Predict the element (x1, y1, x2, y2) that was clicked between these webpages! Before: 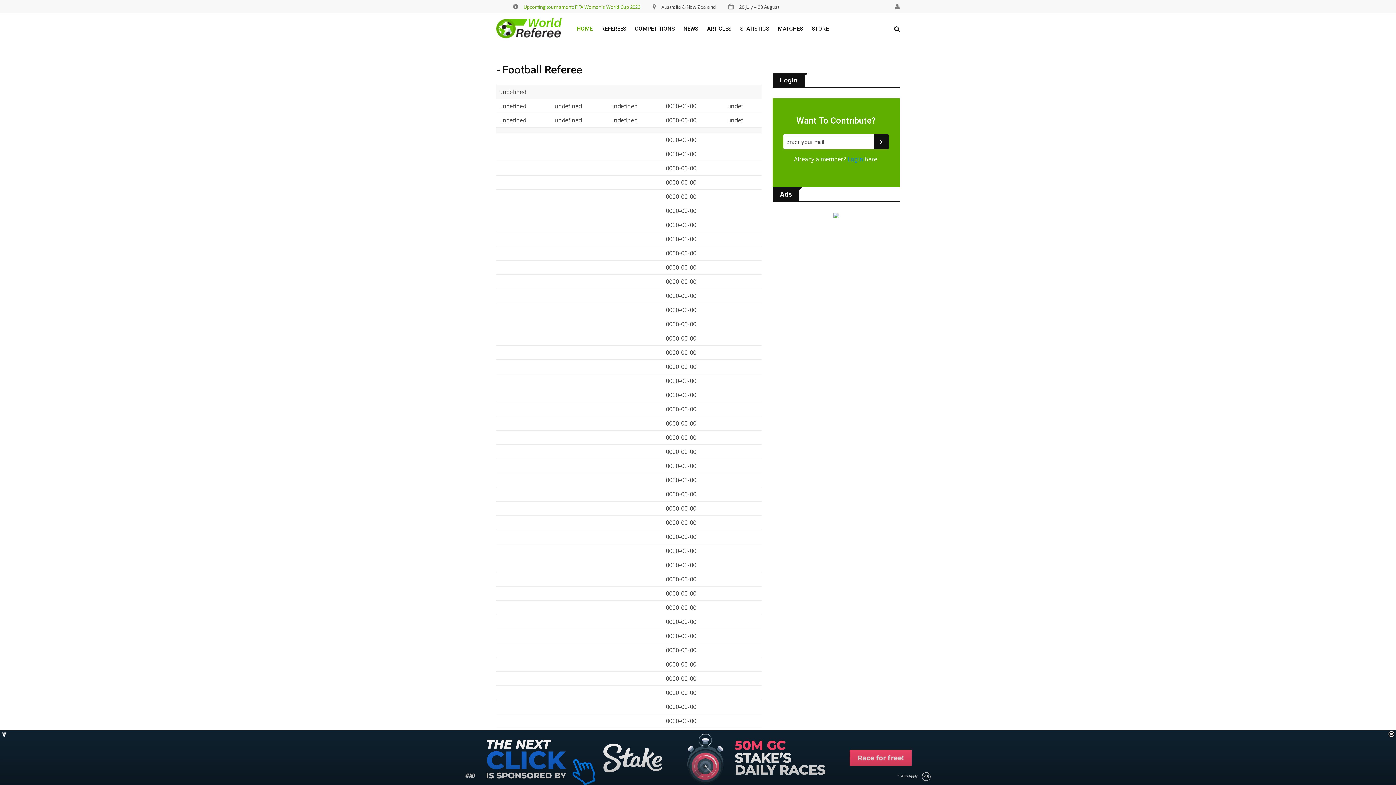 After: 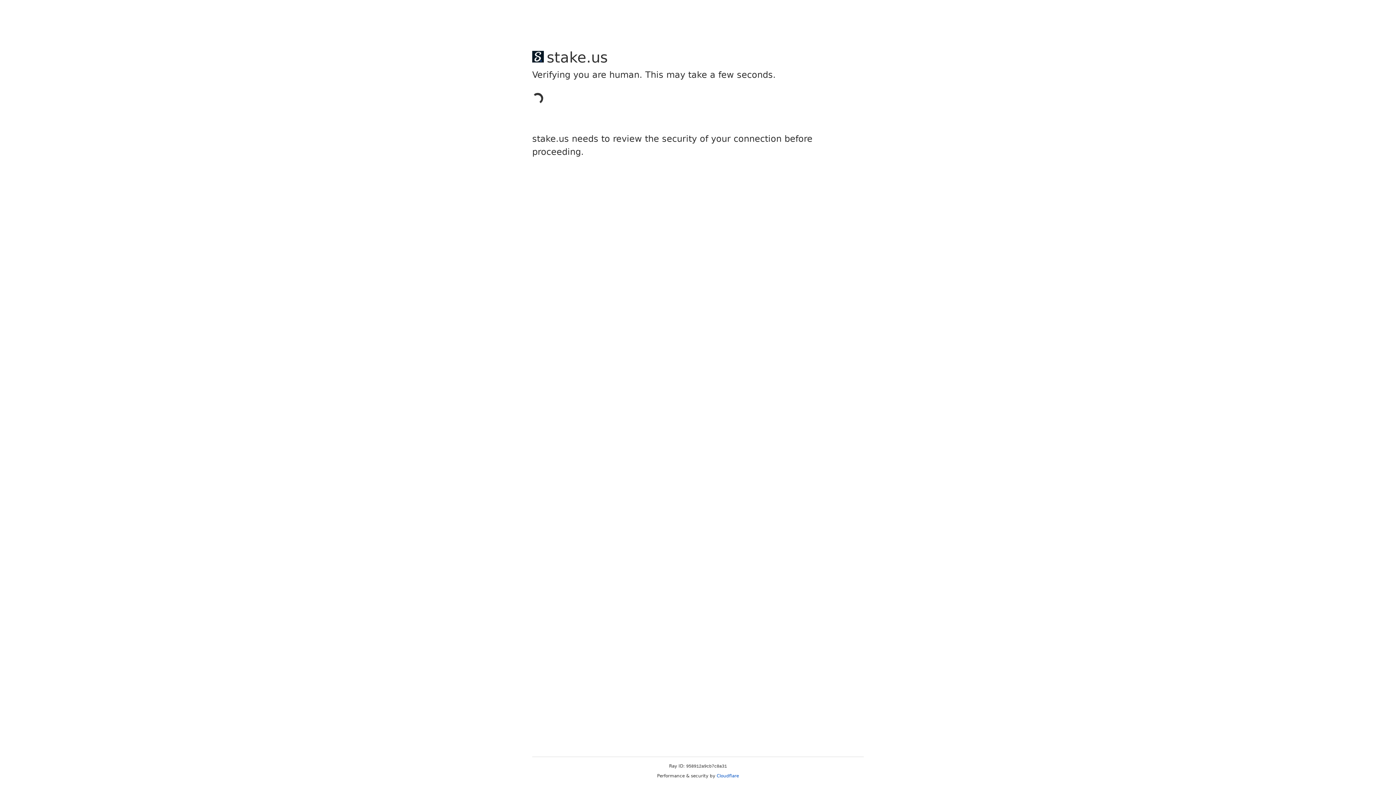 Action: bbox: (496, 24, 563, 32)